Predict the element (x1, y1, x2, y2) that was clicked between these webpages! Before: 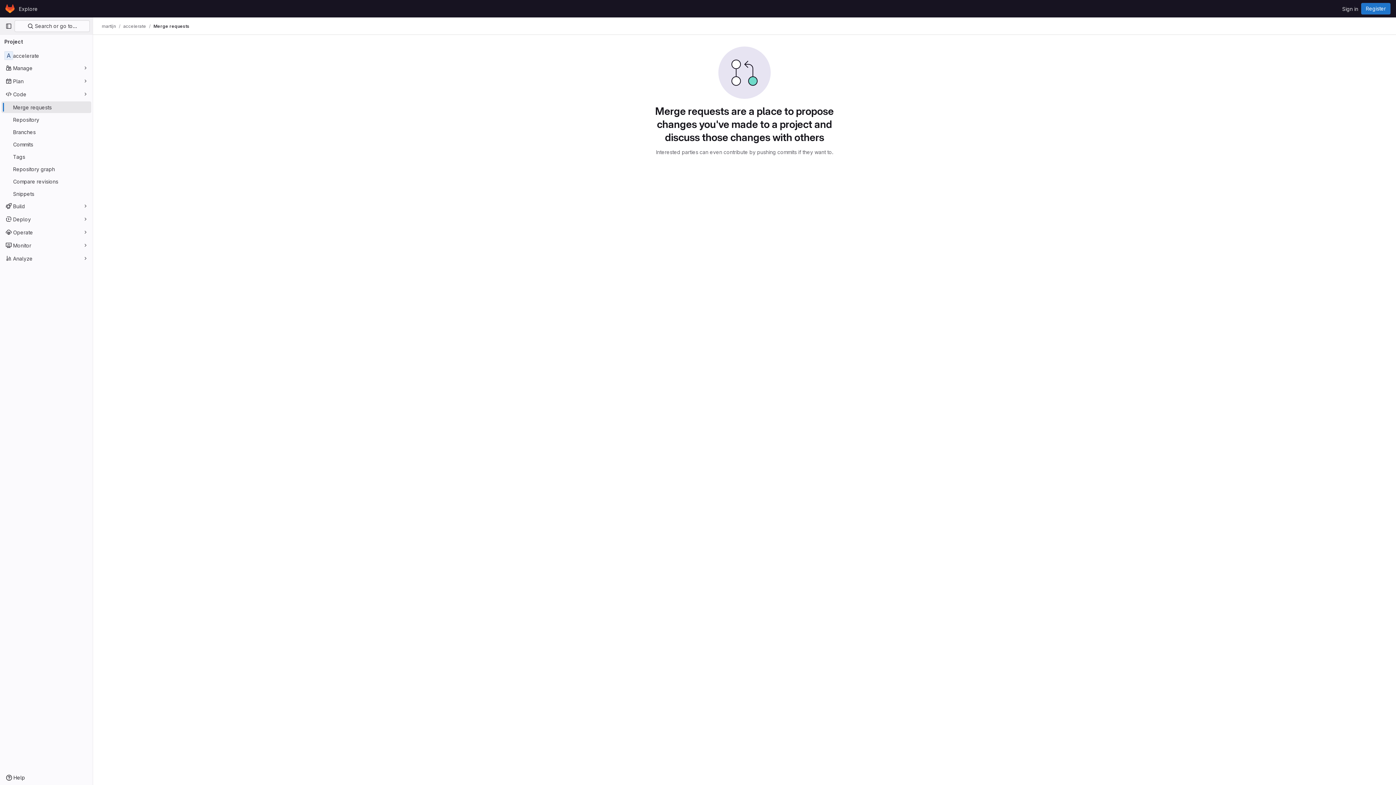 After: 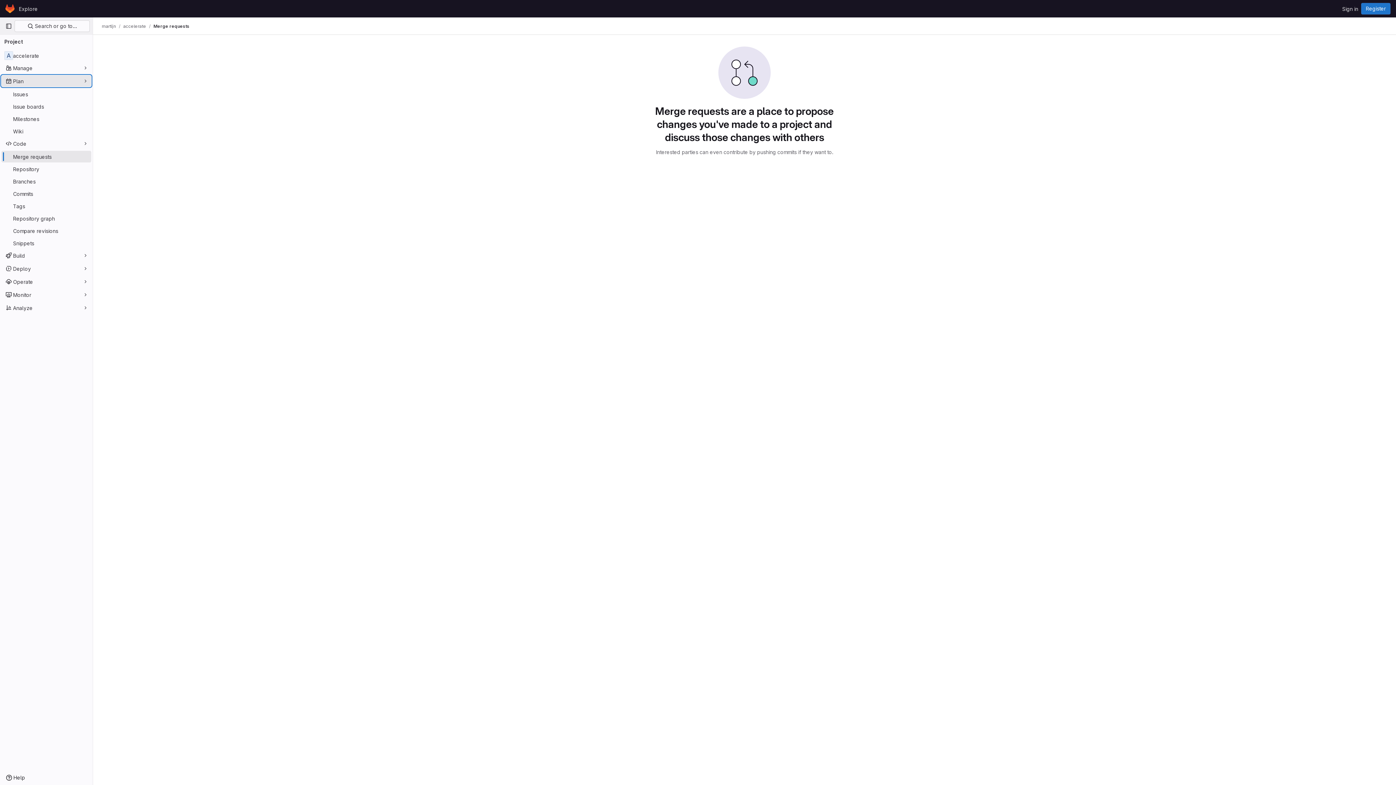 Action: label: Plan bbox: (1, 75, 91, 86)